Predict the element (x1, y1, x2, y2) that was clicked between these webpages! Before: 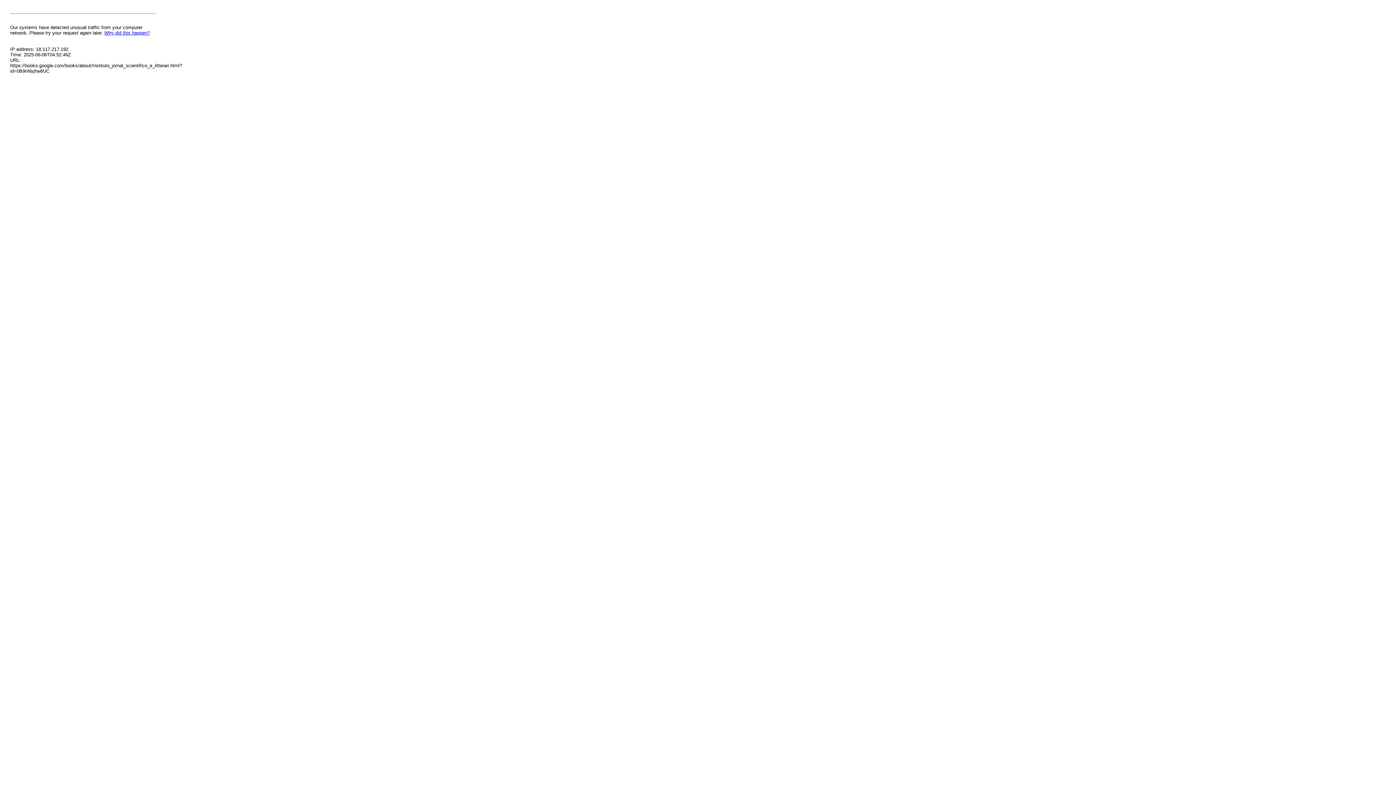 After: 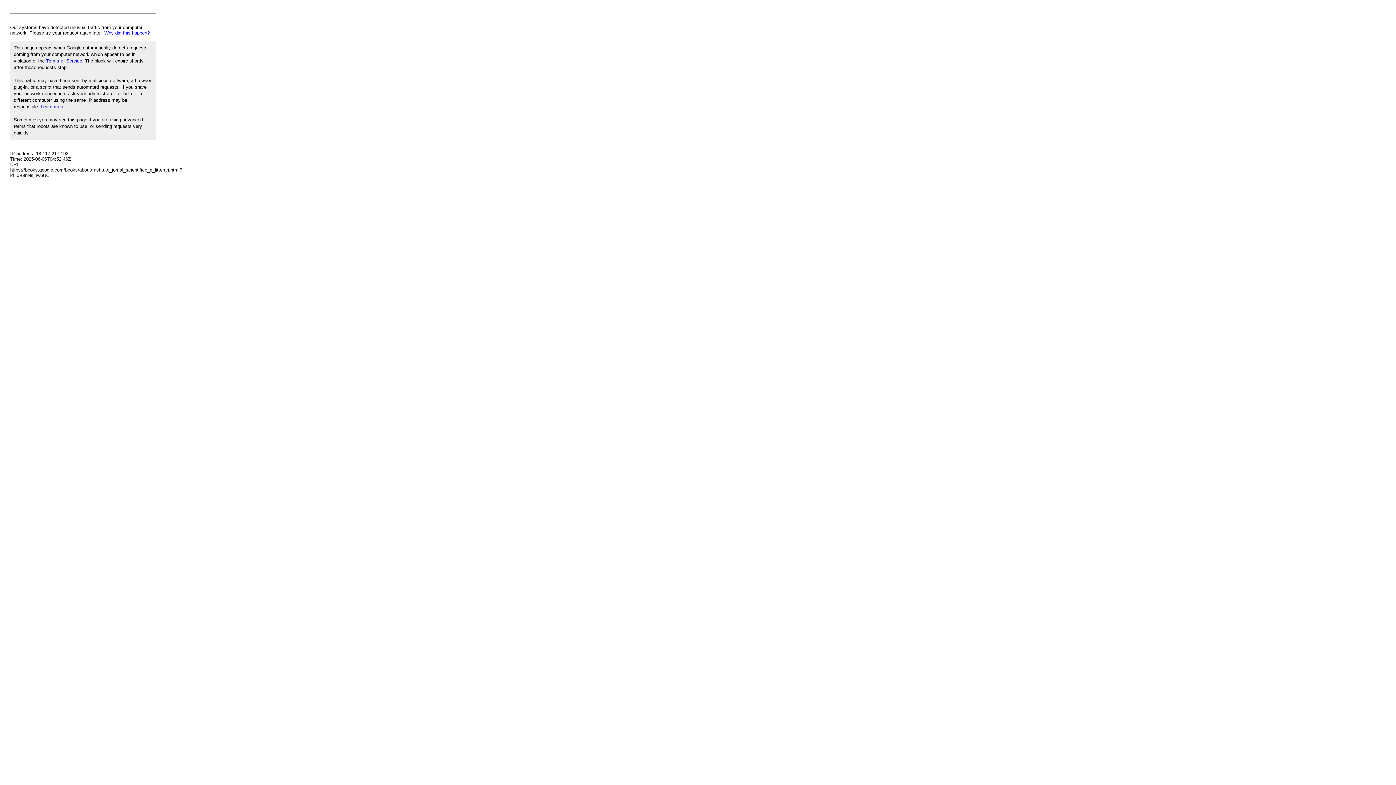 Action: bbox: (104, 30, 149, 35) label: Why did this happen?